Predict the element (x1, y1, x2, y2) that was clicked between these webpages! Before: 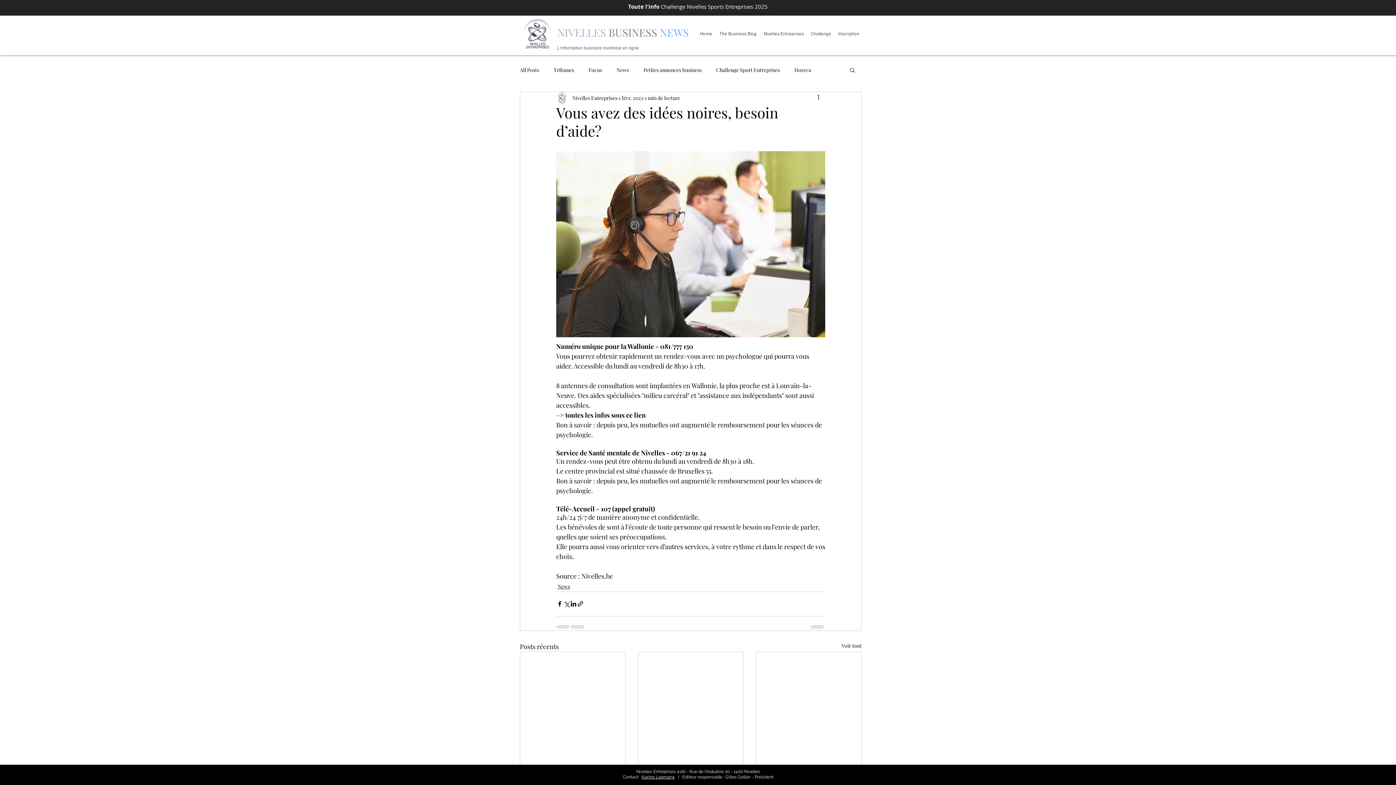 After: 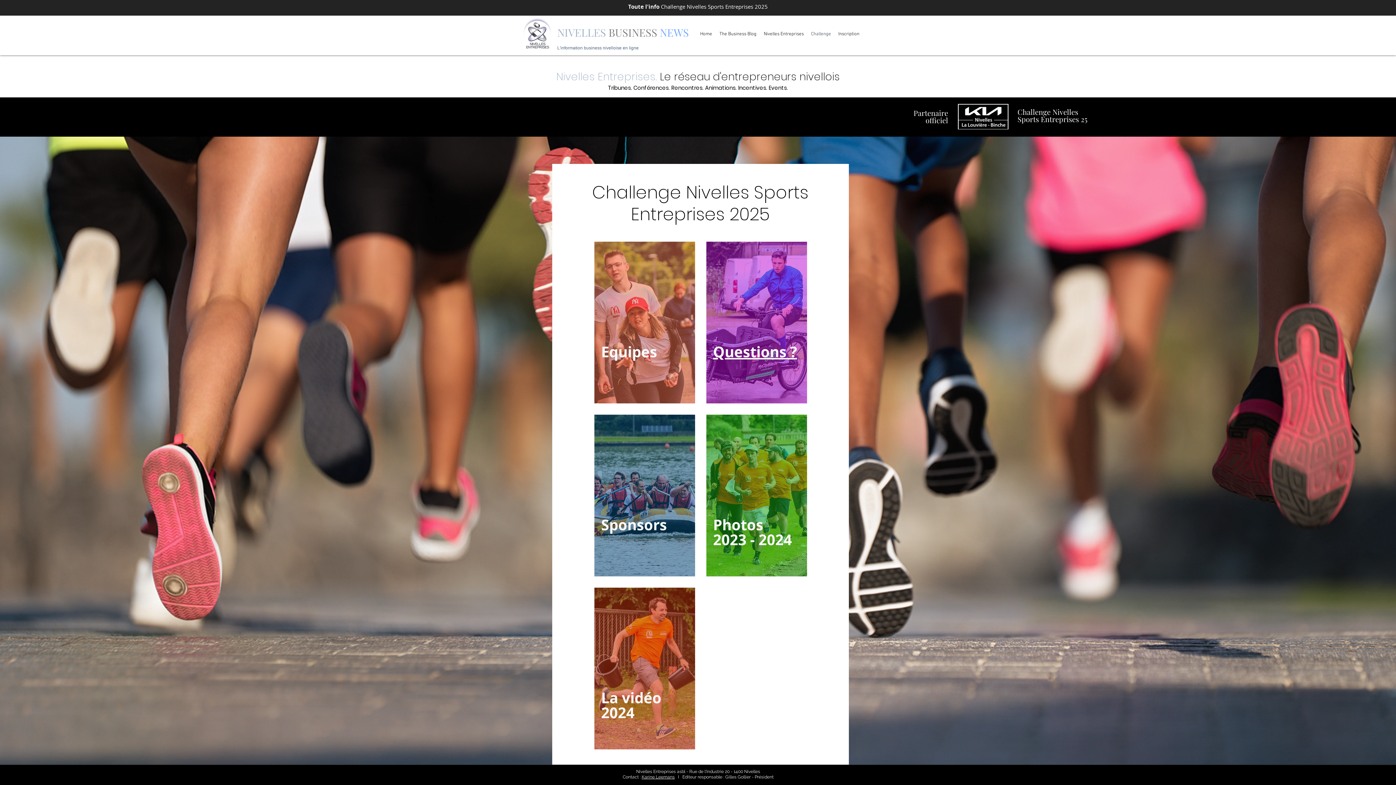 Action: bbox: (628, 2, 768, 10) label: Toute l'info Challenge Nivelles Sports Entreprises 2025